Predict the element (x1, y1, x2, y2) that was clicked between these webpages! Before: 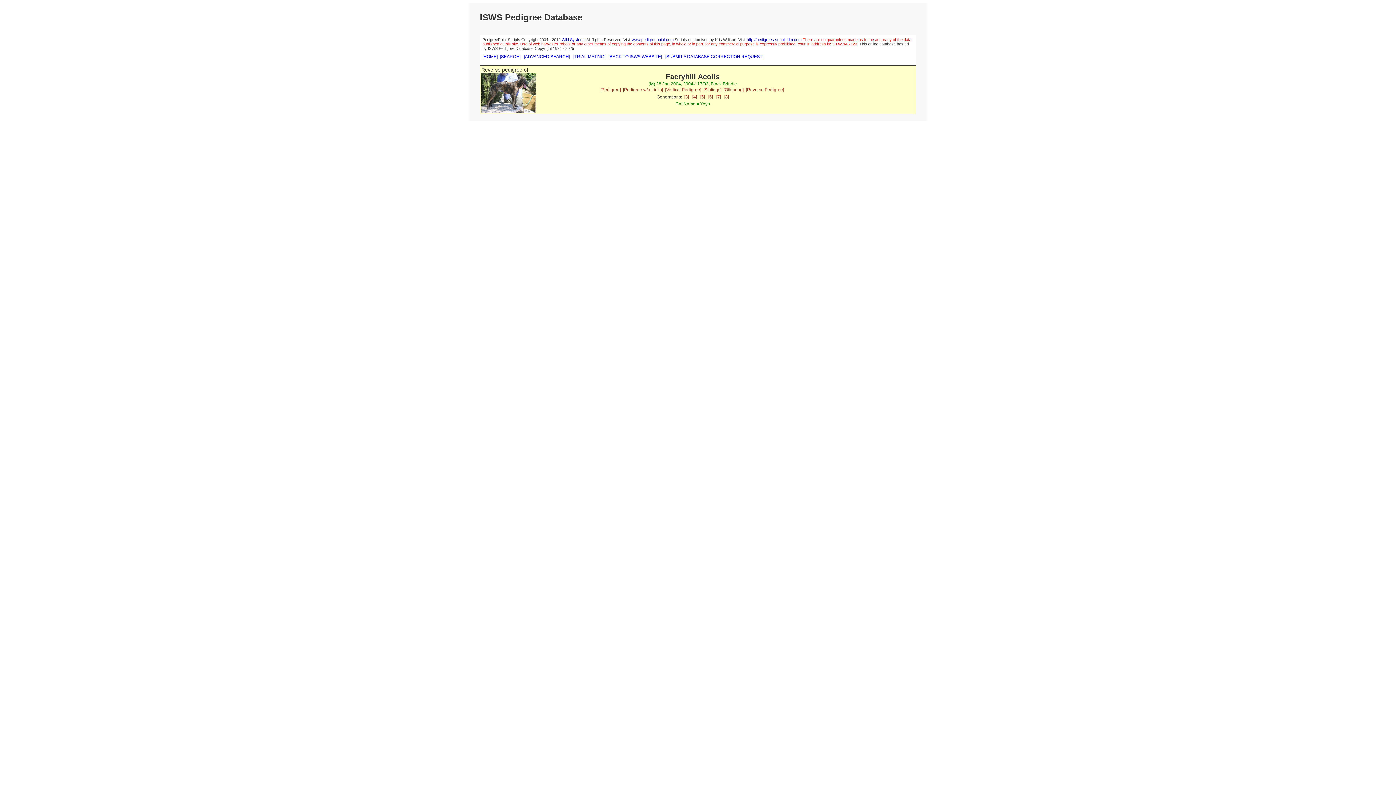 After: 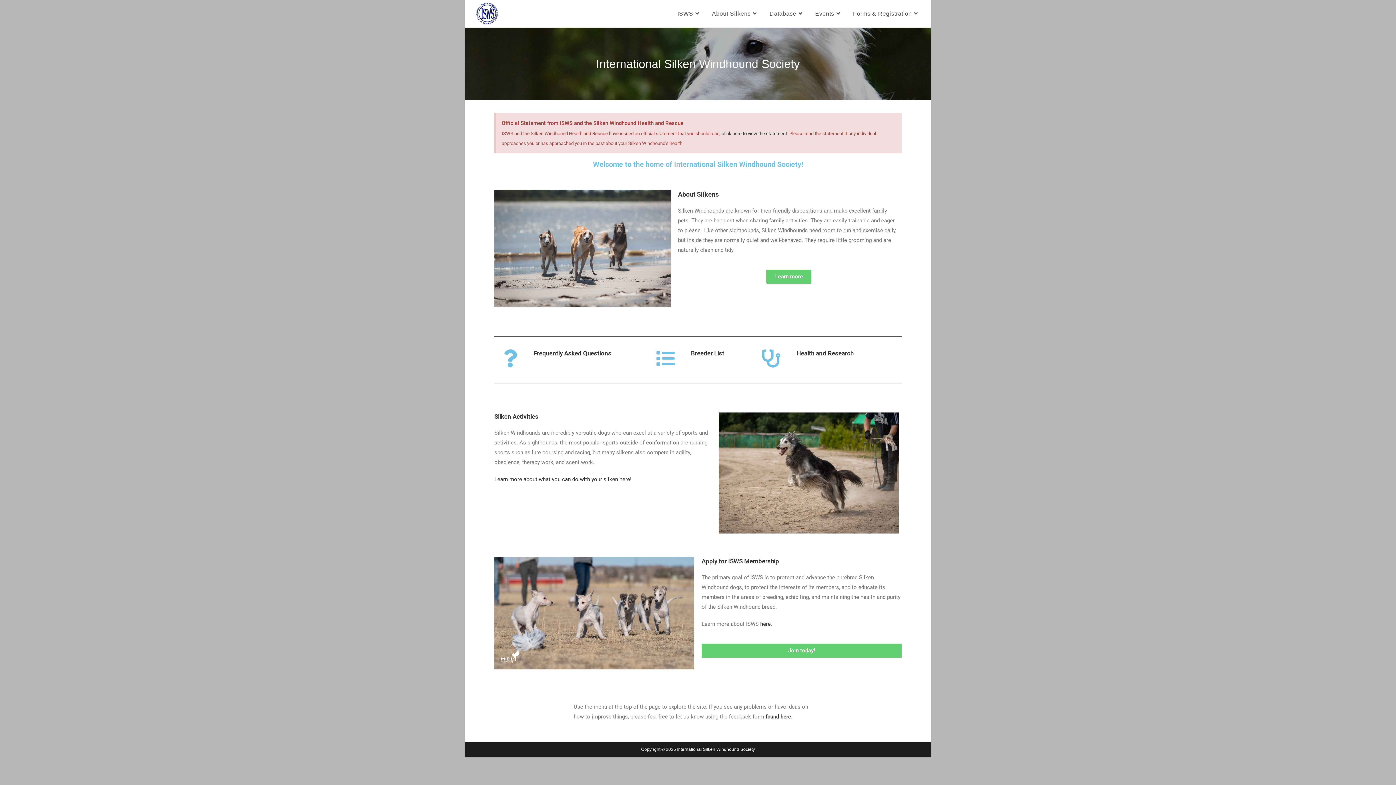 Action: label: [BACK TO ISWS WEBSITE] bbox: (608, 54, 662, 59)